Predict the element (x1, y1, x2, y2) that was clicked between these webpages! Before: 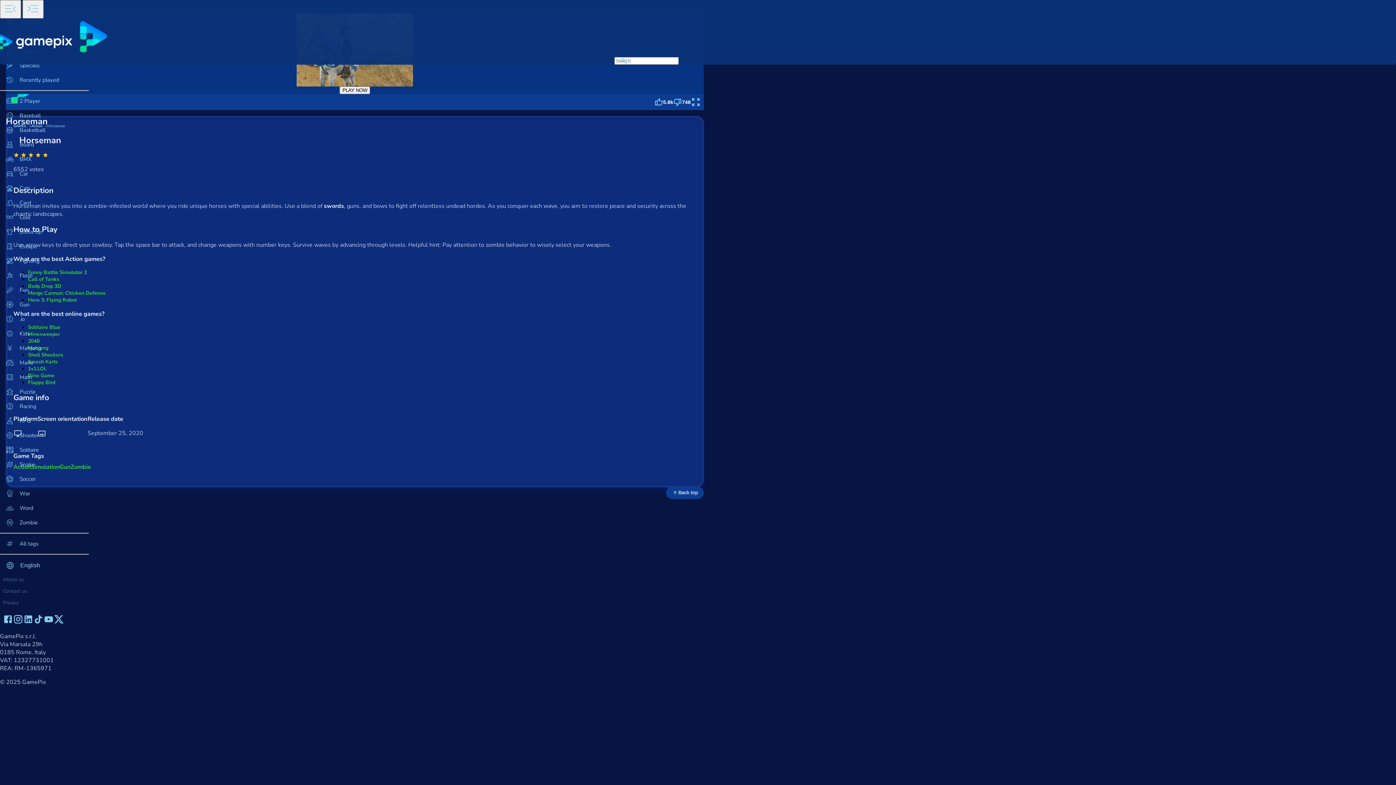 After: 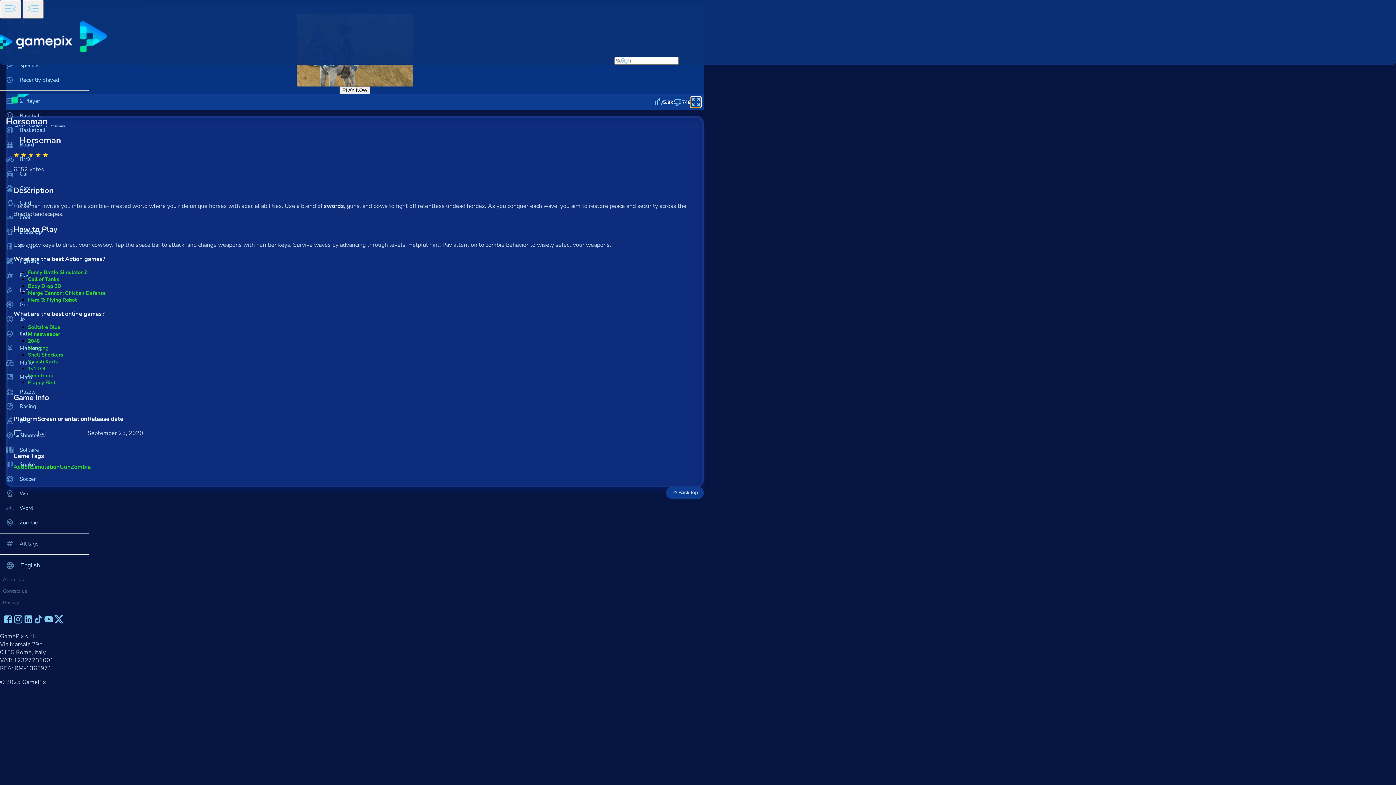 Action: bbox: (690, 97, 701, 107)